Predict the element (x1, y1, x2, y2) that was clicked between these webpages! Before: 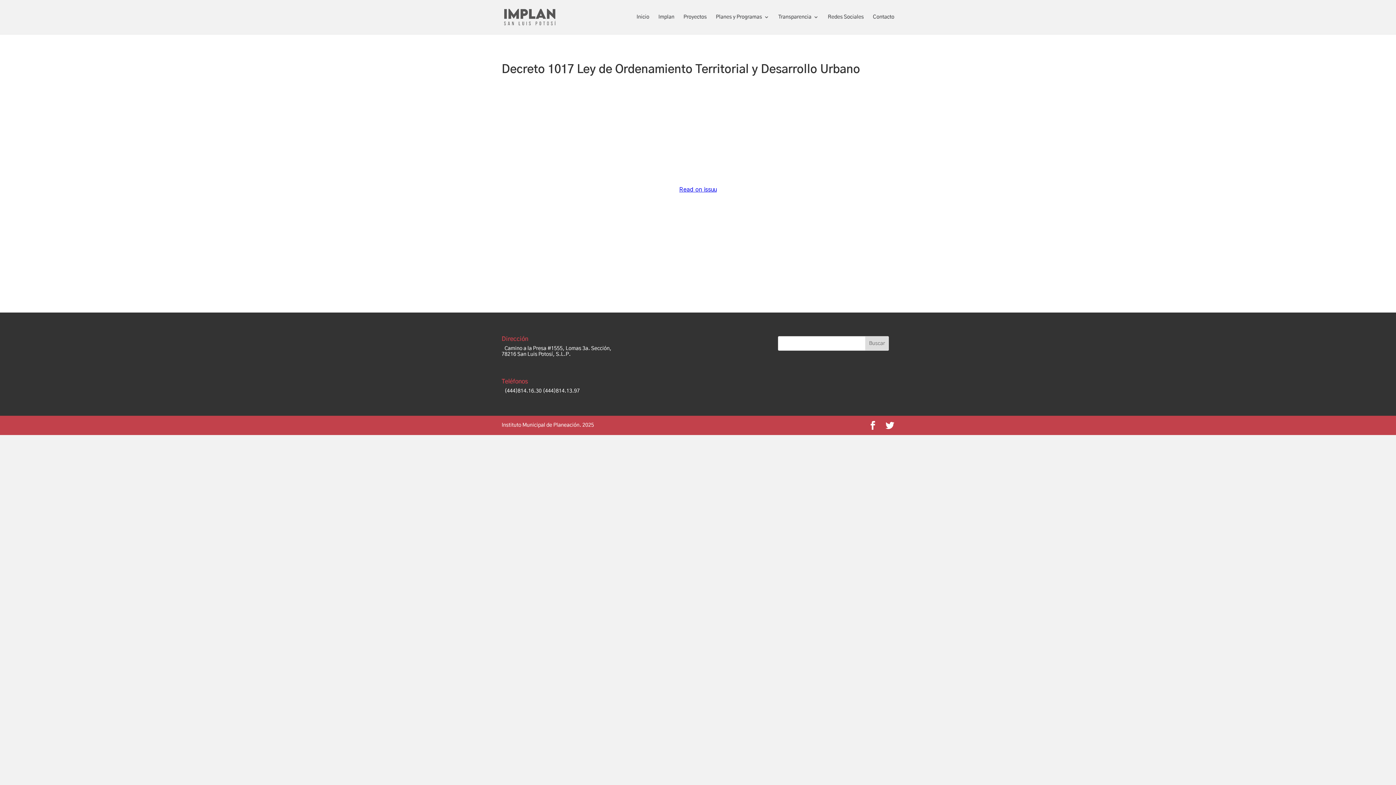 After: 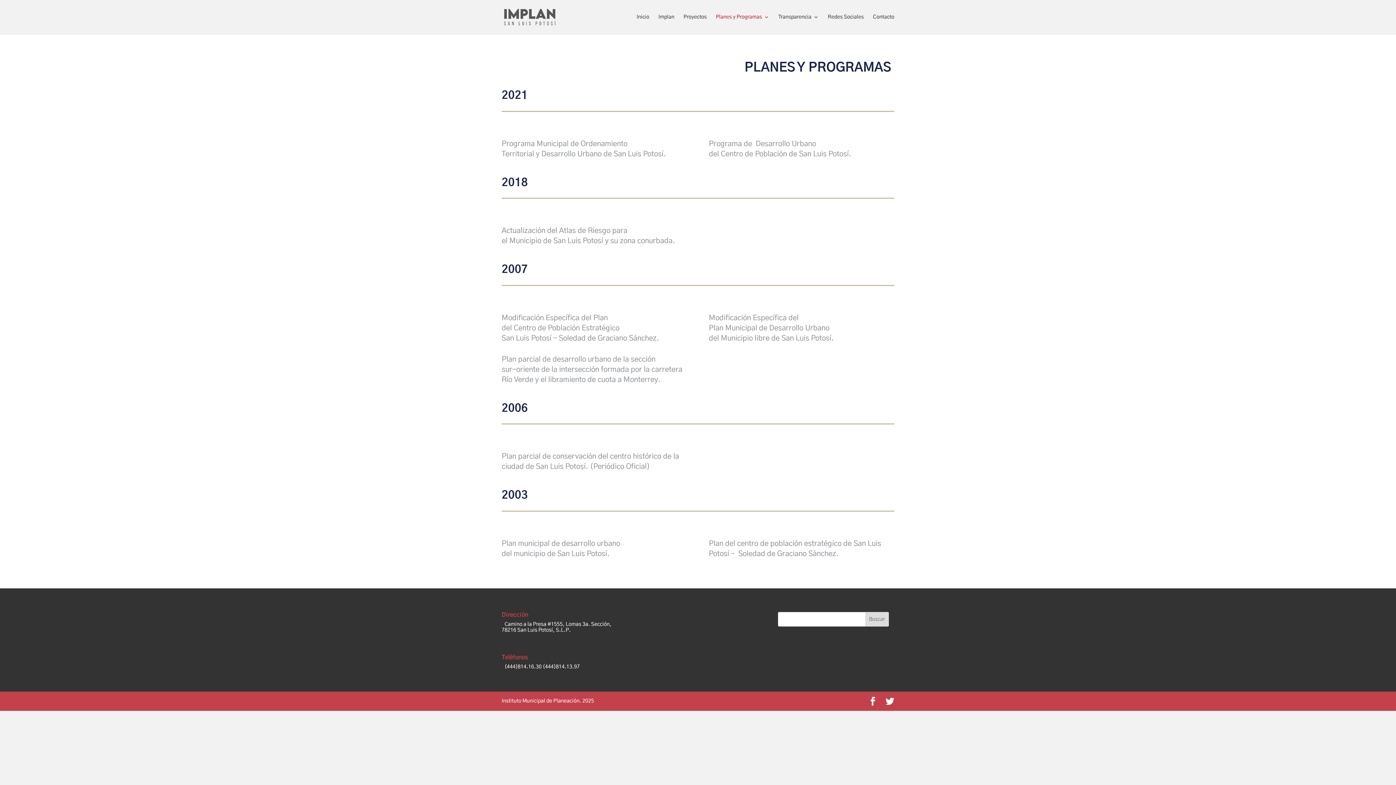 Action: label: Planes y Programas bbox: (716, 14, 769, 34)